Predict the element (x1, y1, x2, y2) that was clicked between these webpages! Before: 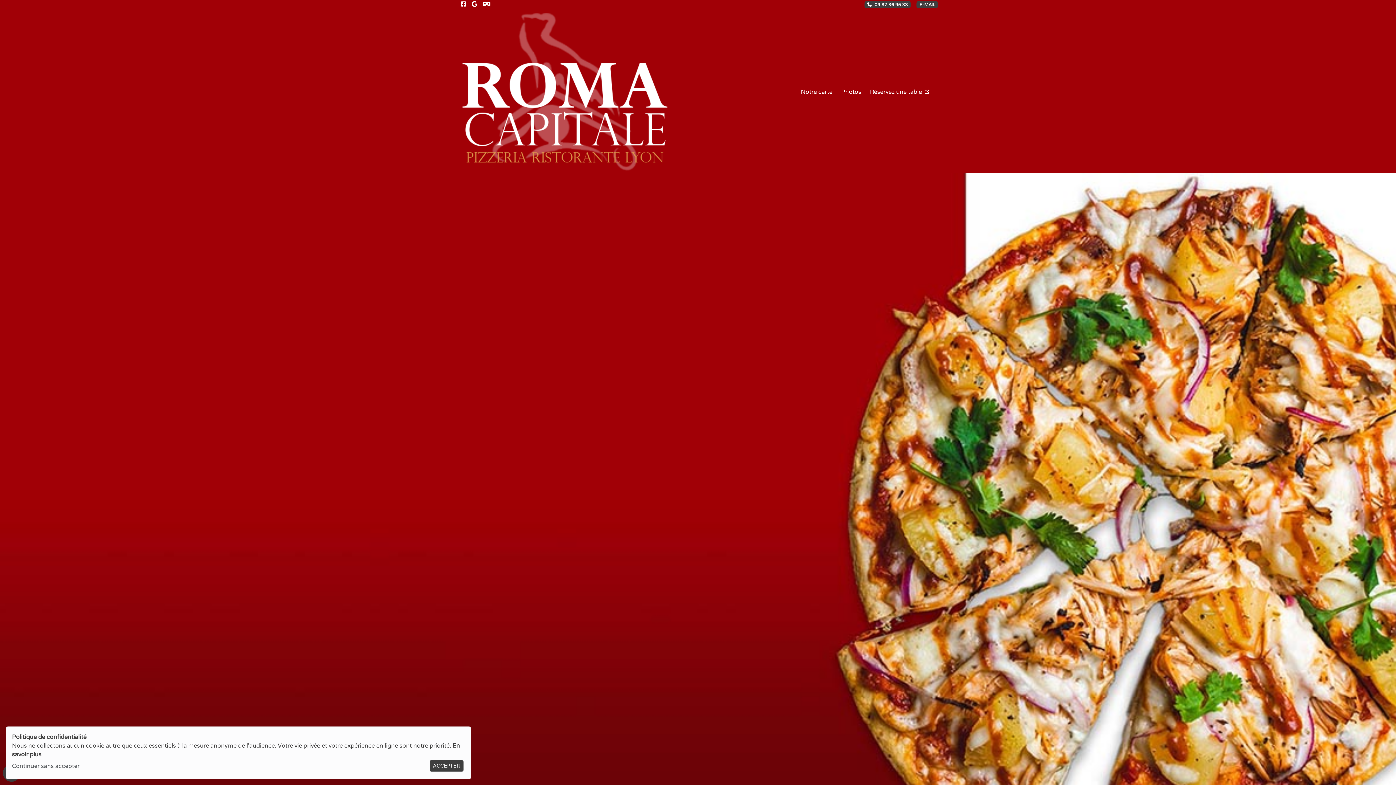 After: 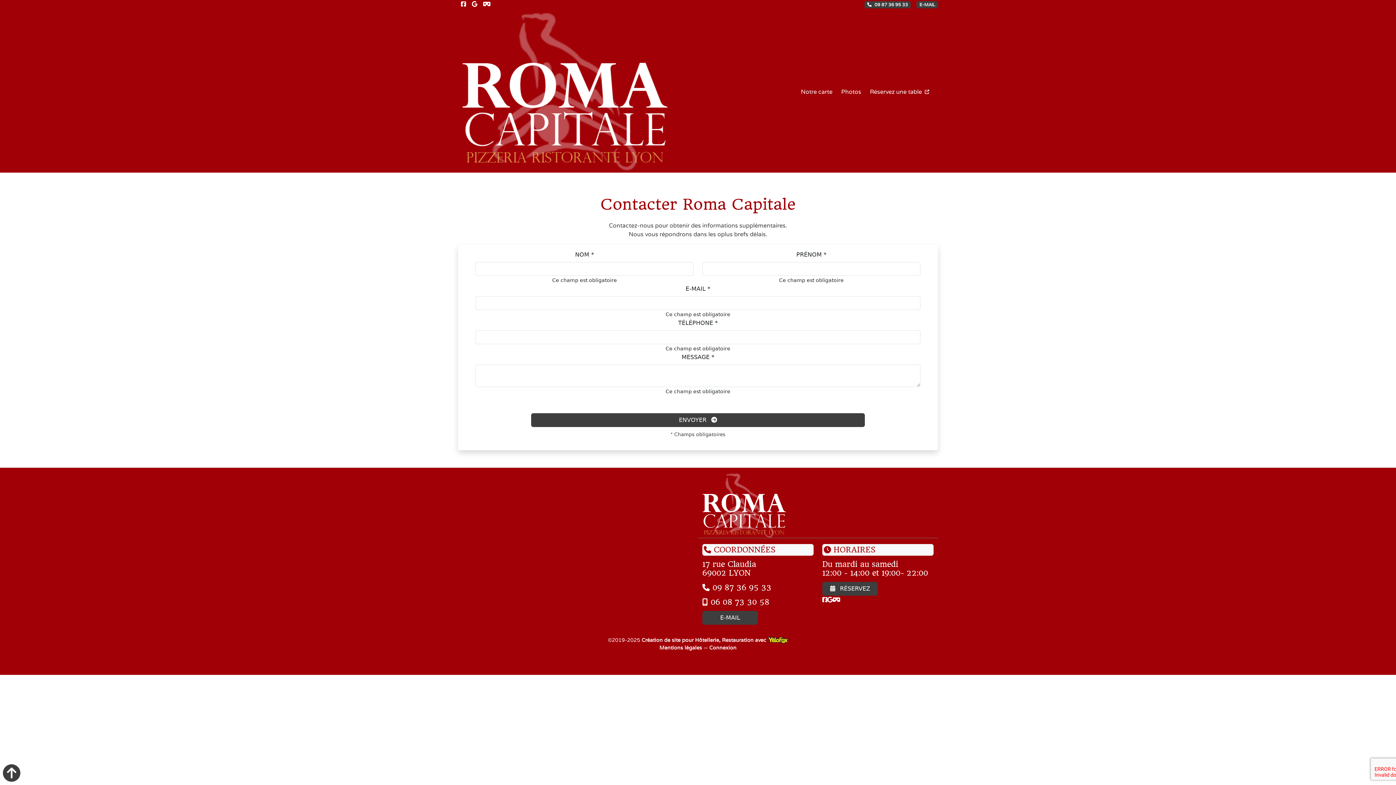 Action: label: E-MAIL bbox: (916, 1, 938, 8)